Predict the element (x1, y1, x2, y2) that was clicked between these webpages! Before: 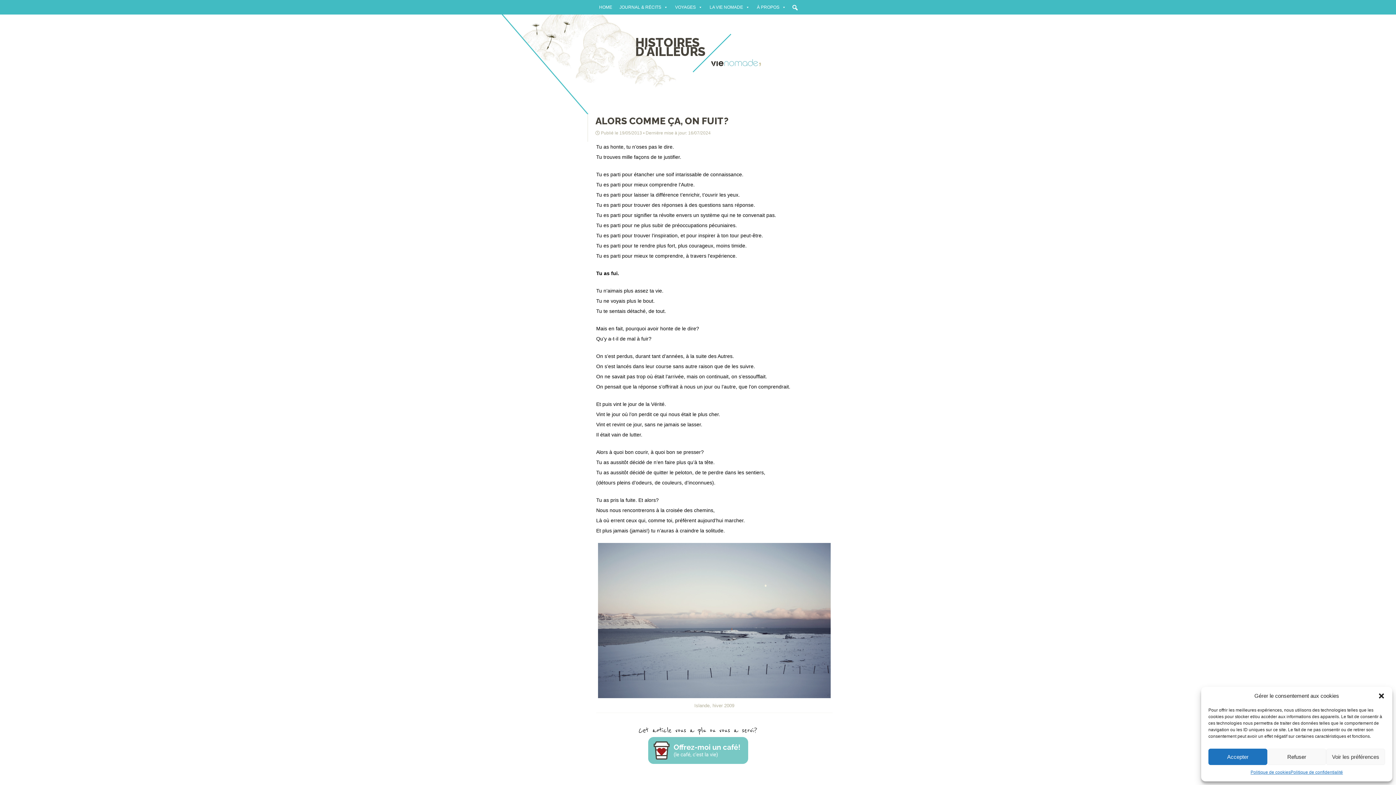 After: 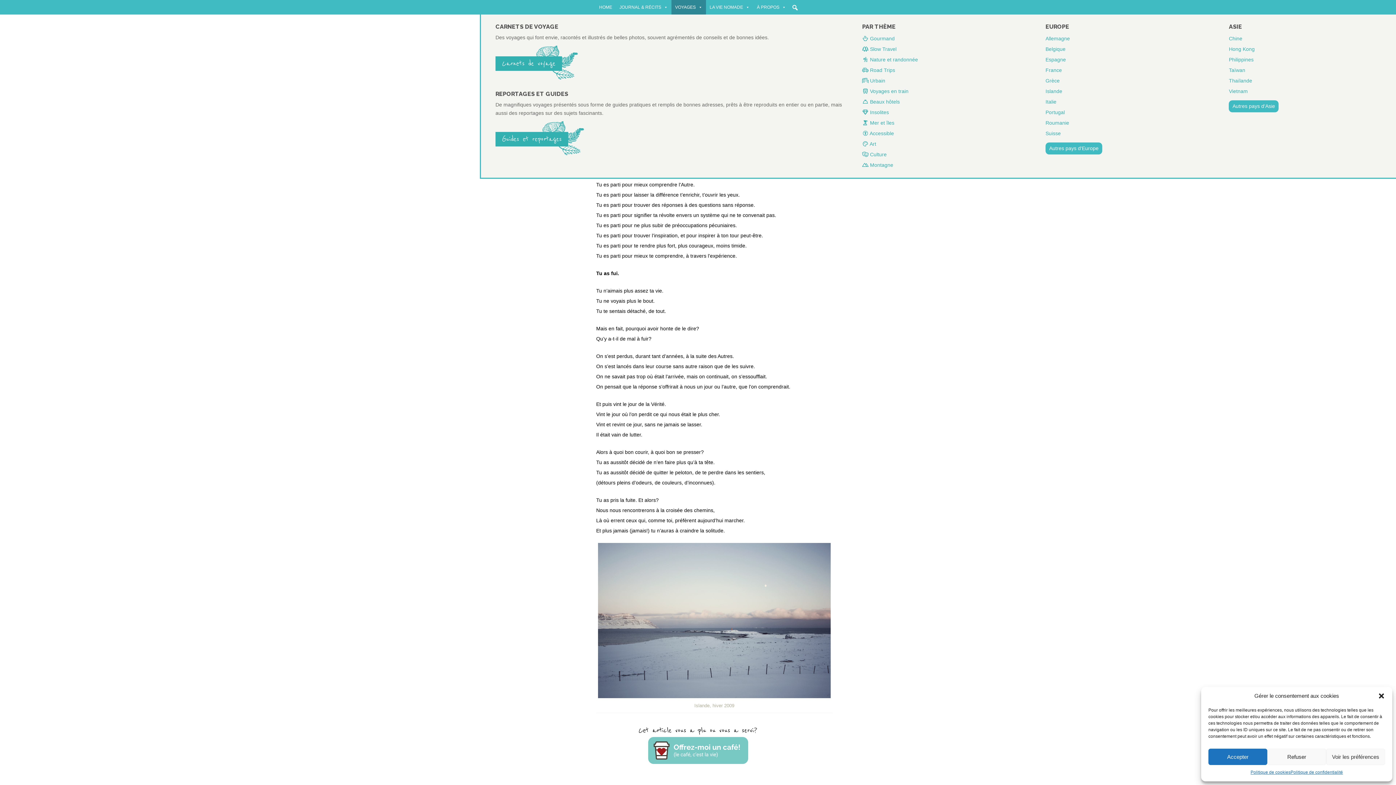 Action: label: VOYAGES bbox: (671, 0, 706, 14)